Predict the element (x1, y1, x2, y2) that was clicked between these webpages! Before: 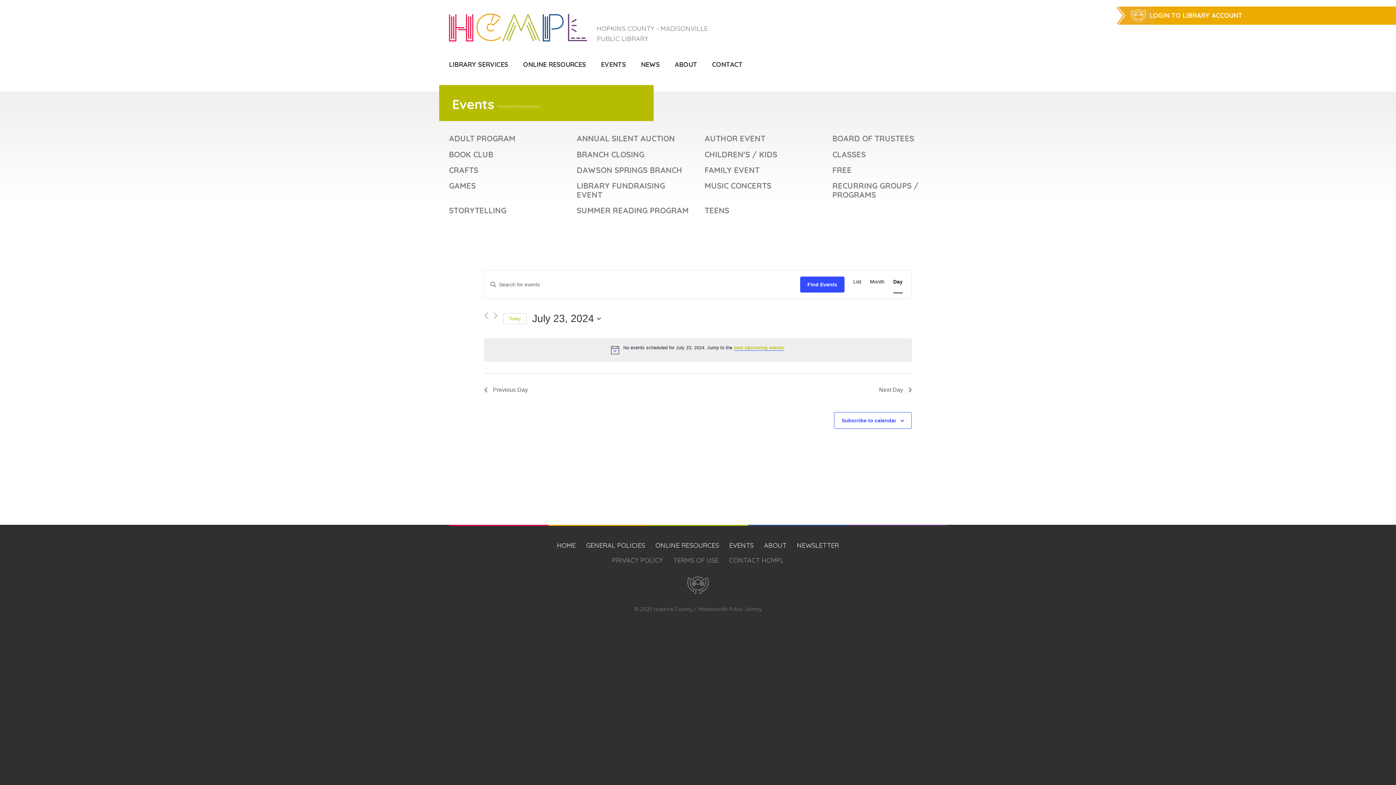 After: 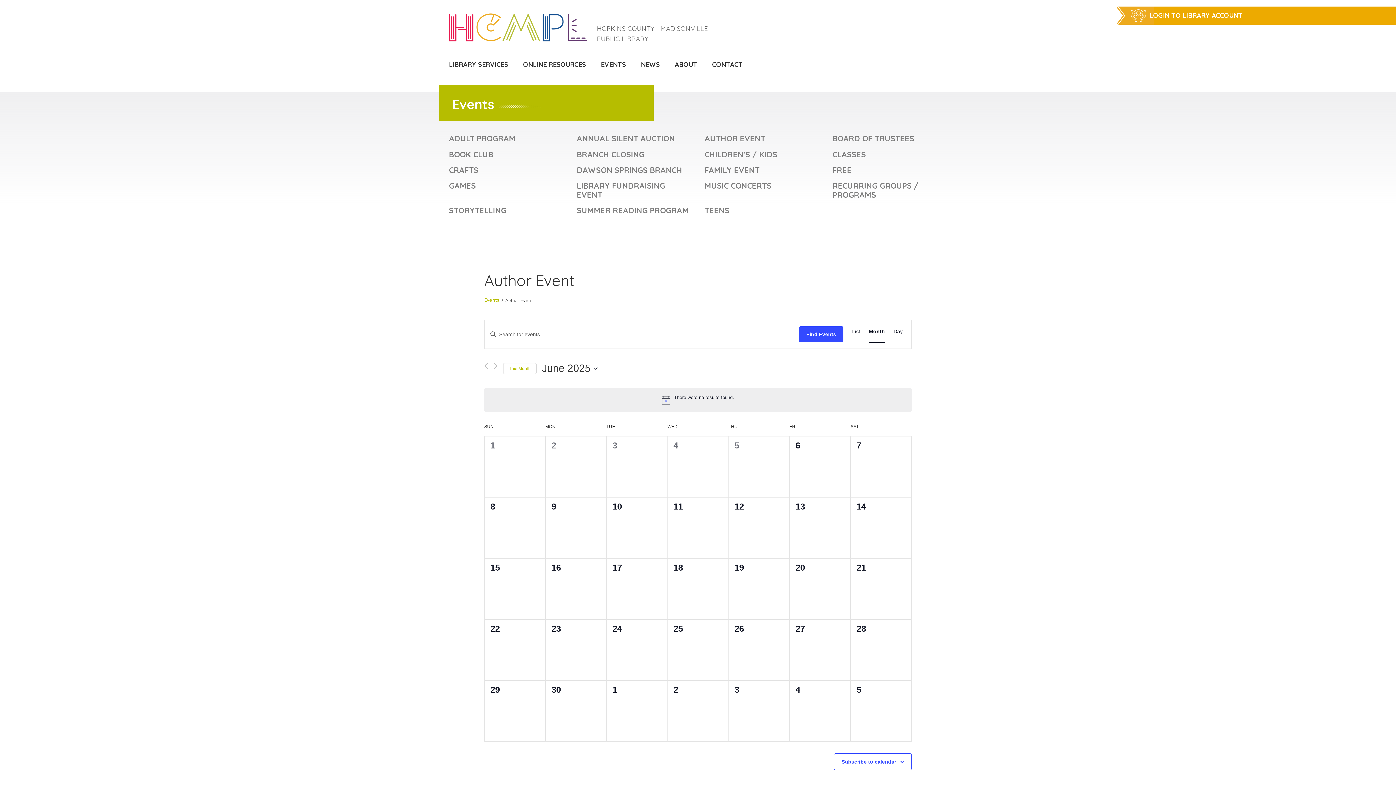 Action: label: AUTHOR EVENT bbox: (704, 133, 765, 143)